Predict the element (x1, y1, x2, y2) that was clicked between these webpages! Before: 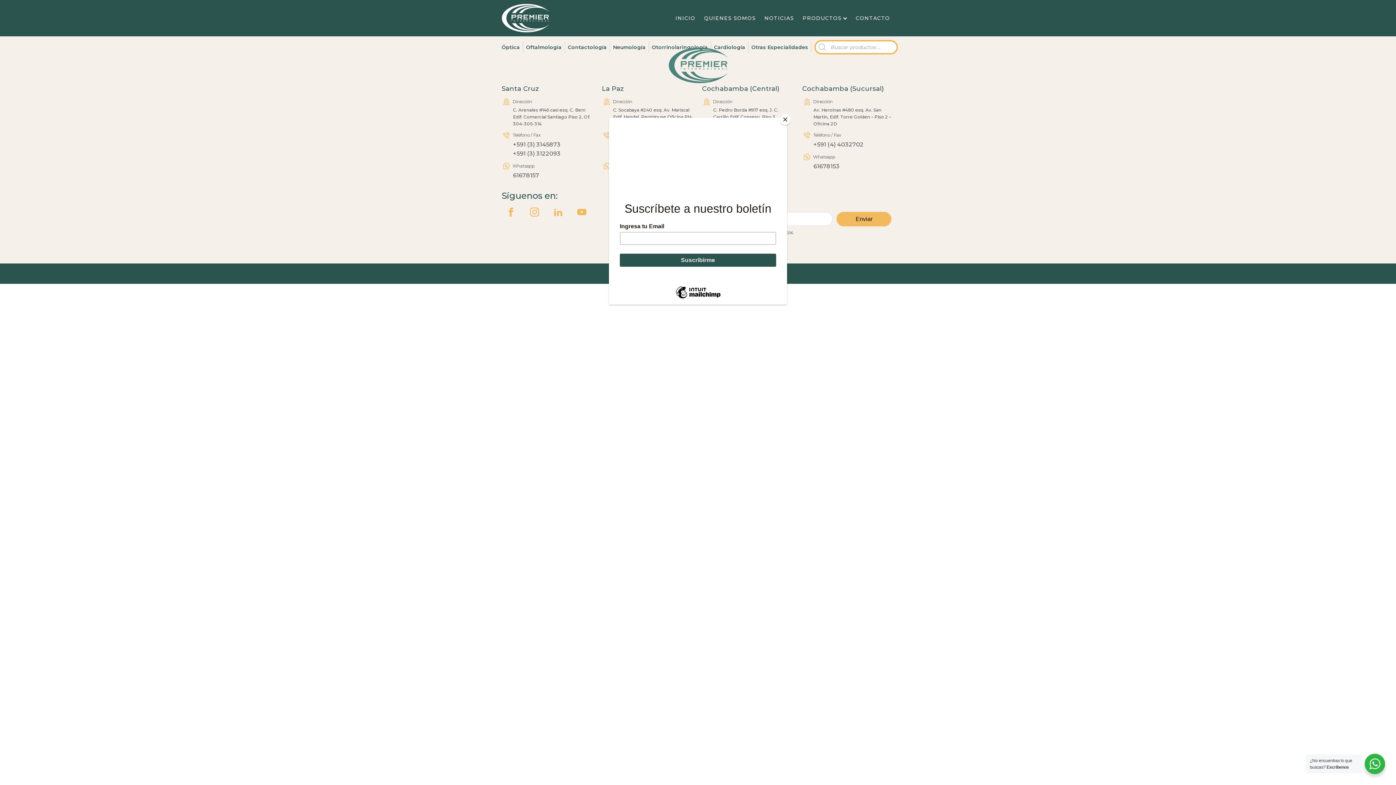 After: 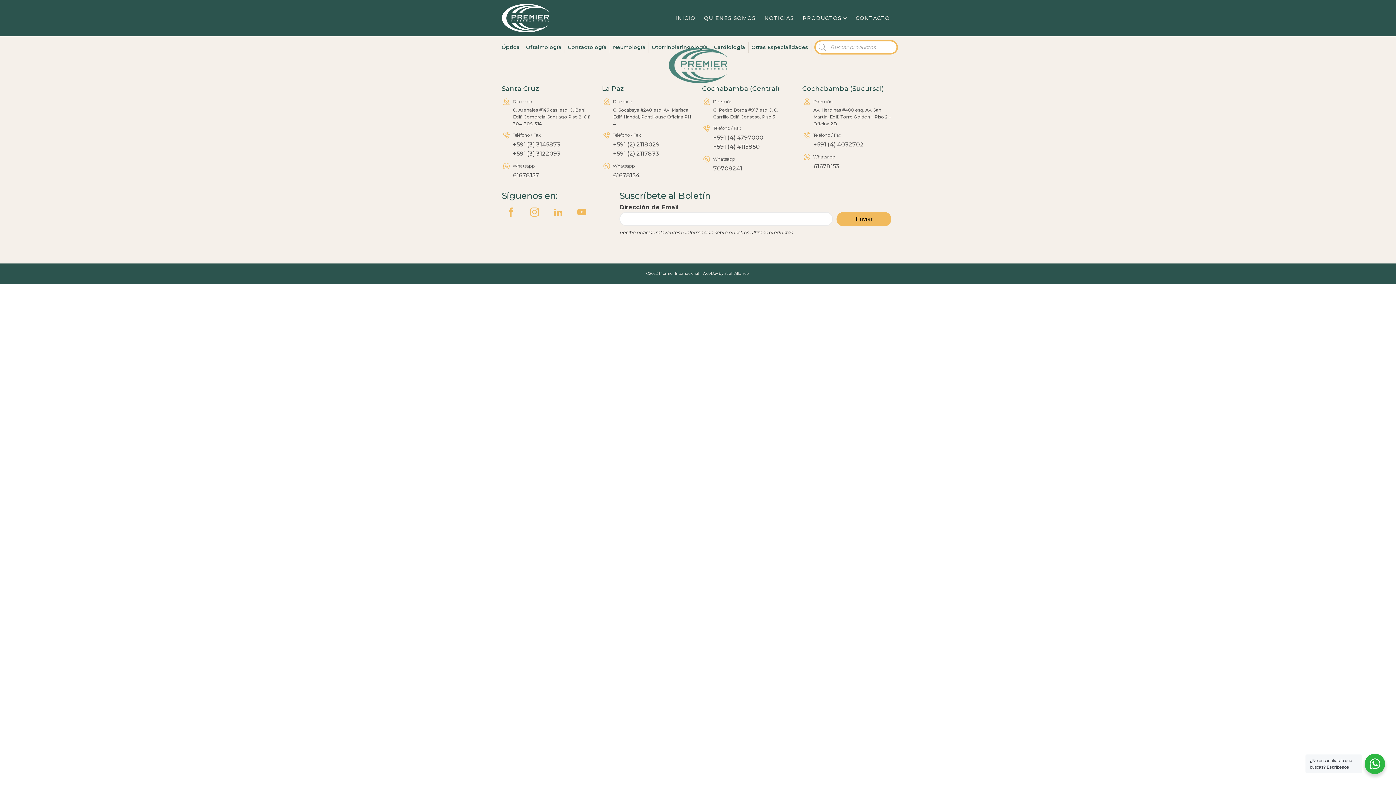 Action: bbox: (780, 114, 790, 125) label: Close